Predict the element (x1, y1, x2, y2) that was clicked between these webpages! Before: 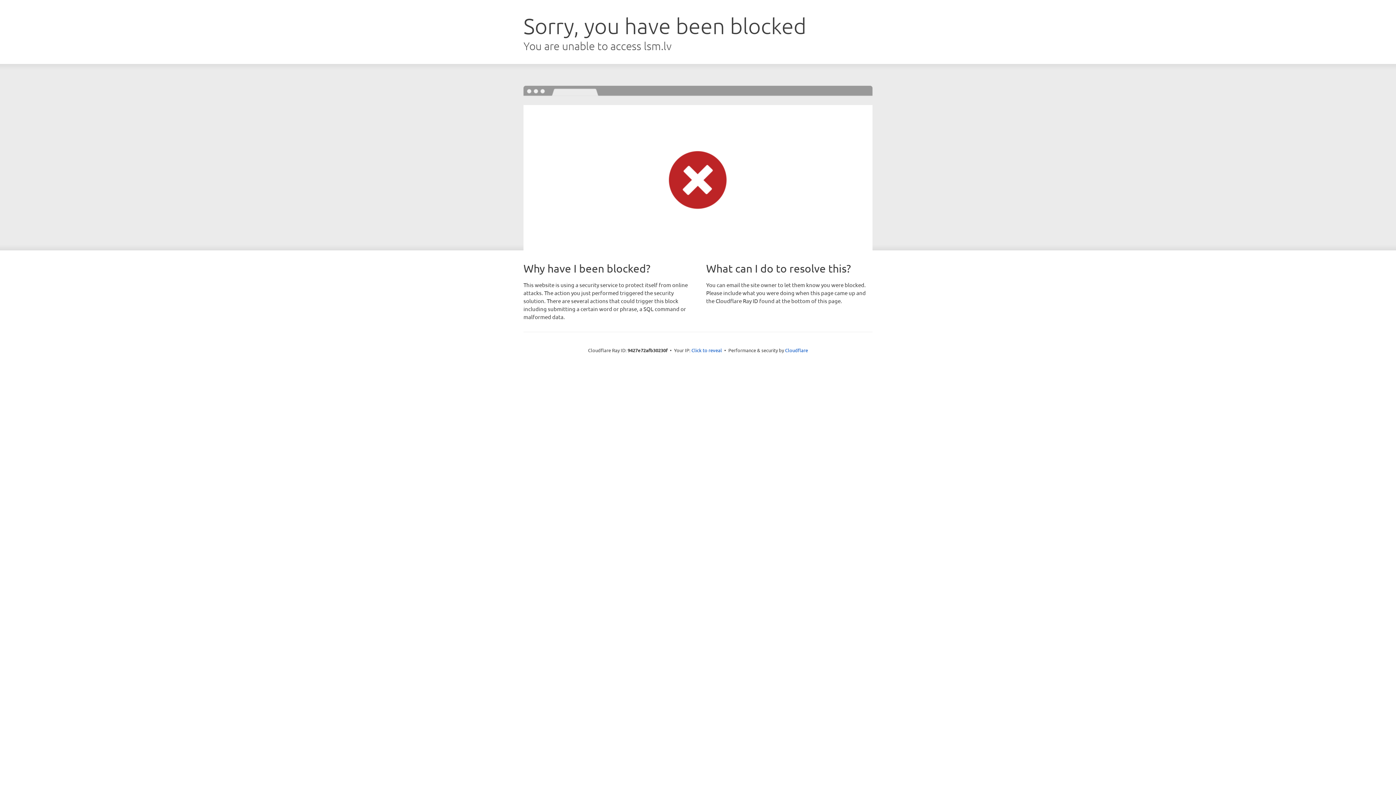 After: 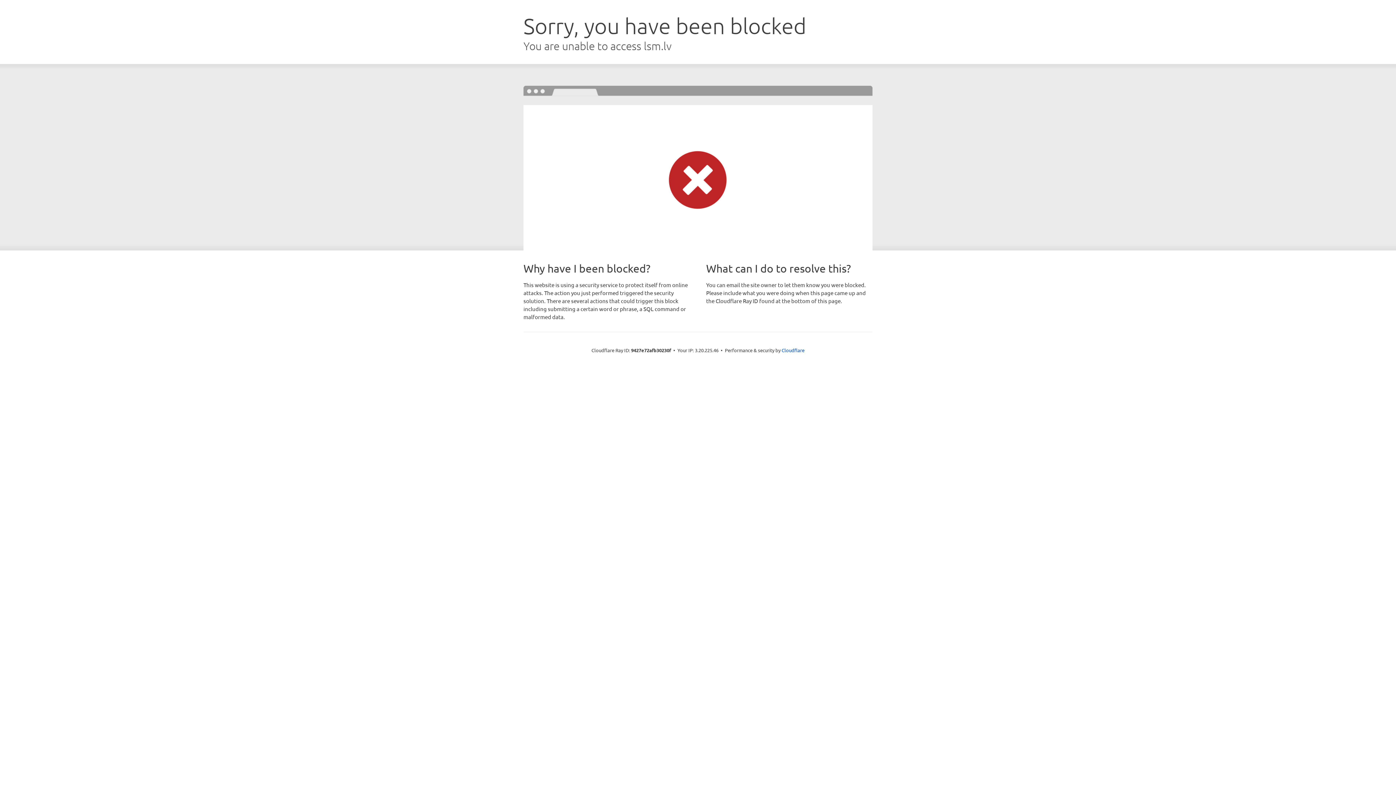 Action: bbox: (691, 346, 722, 353) label: Click to reveal